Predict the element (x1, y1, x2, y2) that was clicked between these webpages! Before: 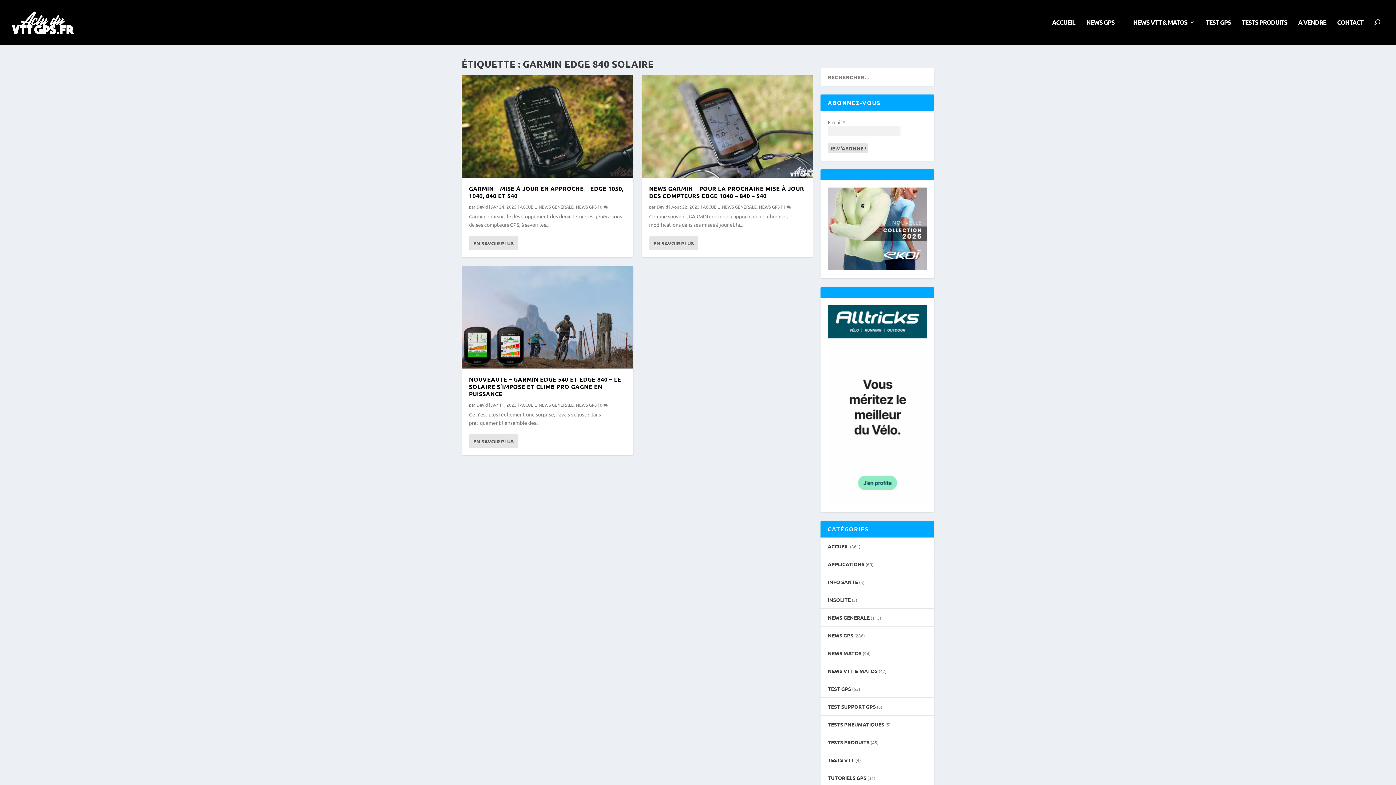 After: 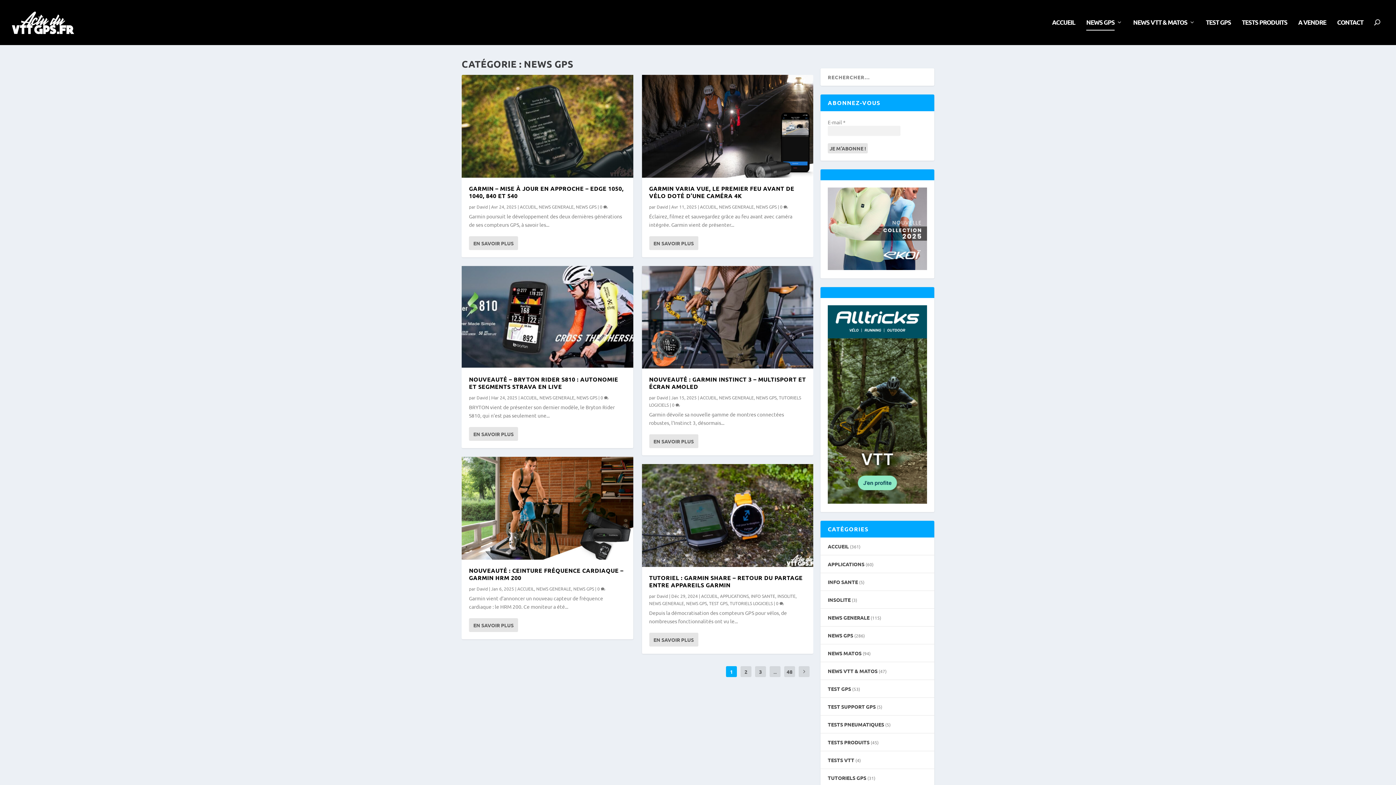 Action: bbox: (759, 203, 779, 209) label: NEWS GPS